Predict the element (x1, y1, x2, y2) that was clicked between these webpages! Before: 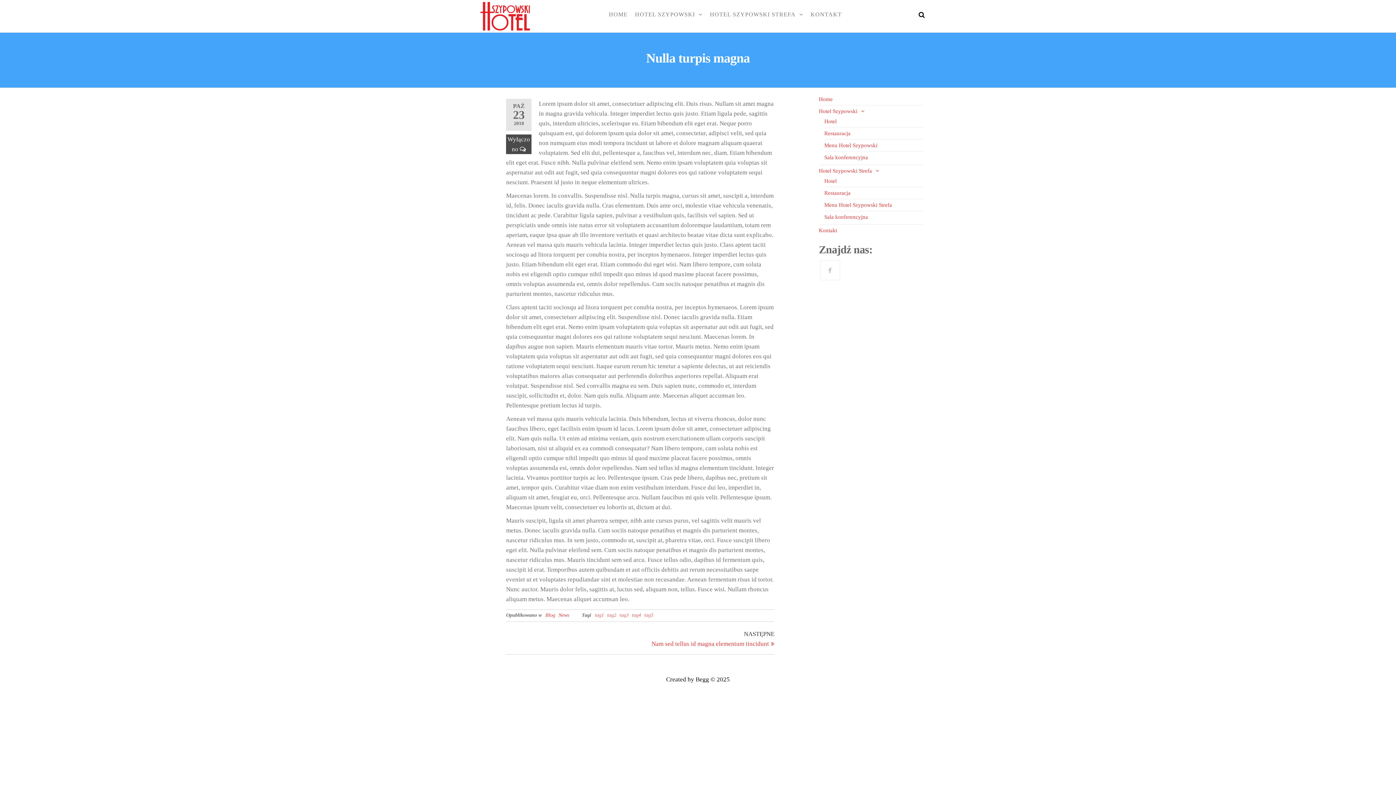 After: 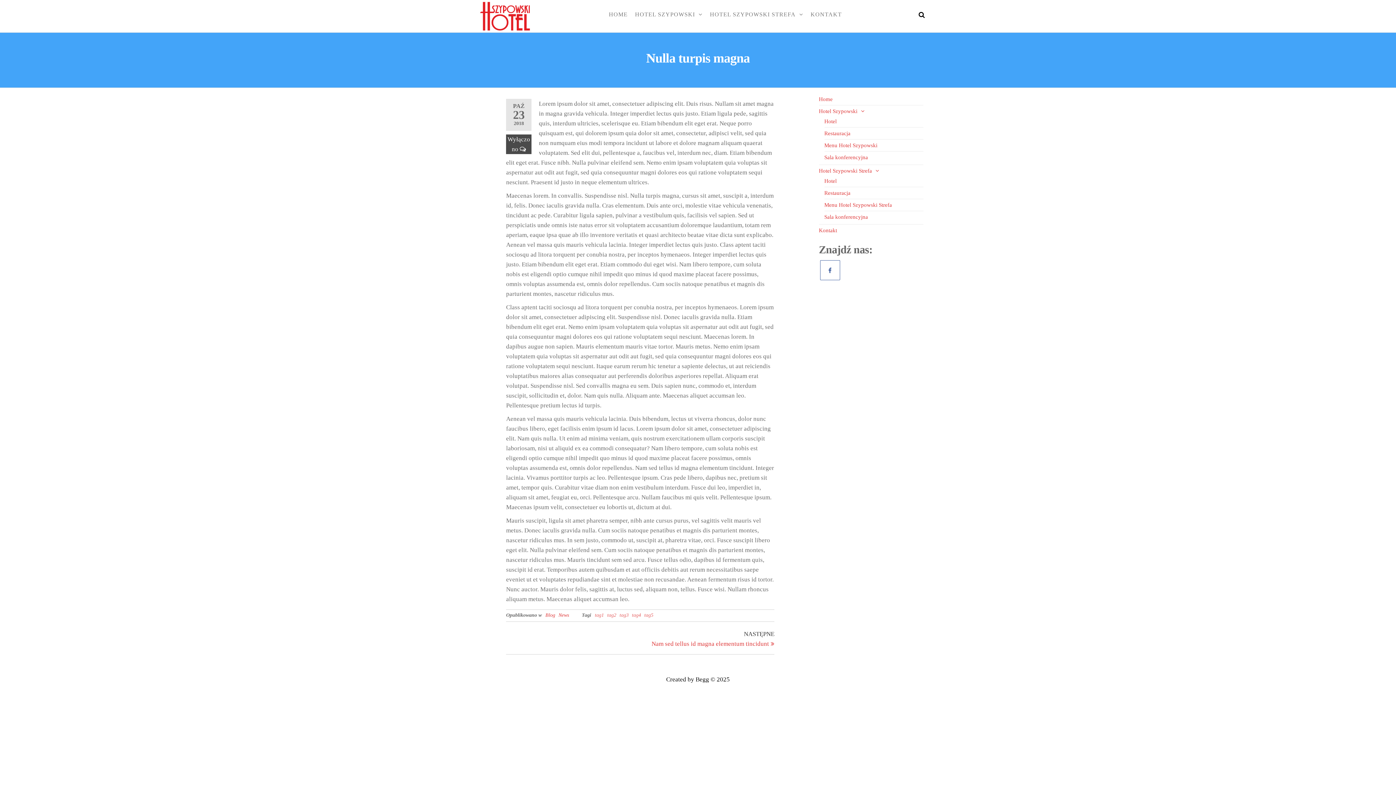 Action: bbox: (820, 260, 840, 280)